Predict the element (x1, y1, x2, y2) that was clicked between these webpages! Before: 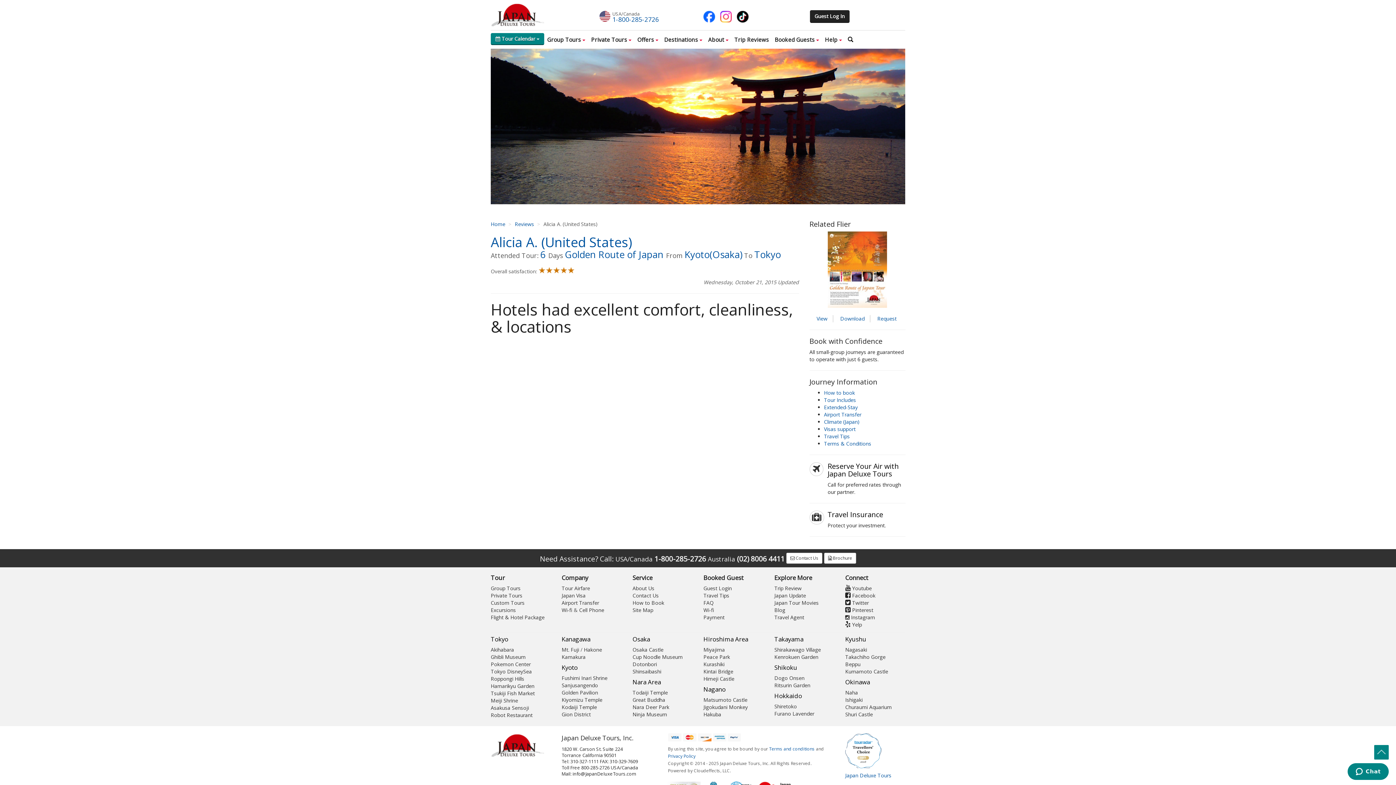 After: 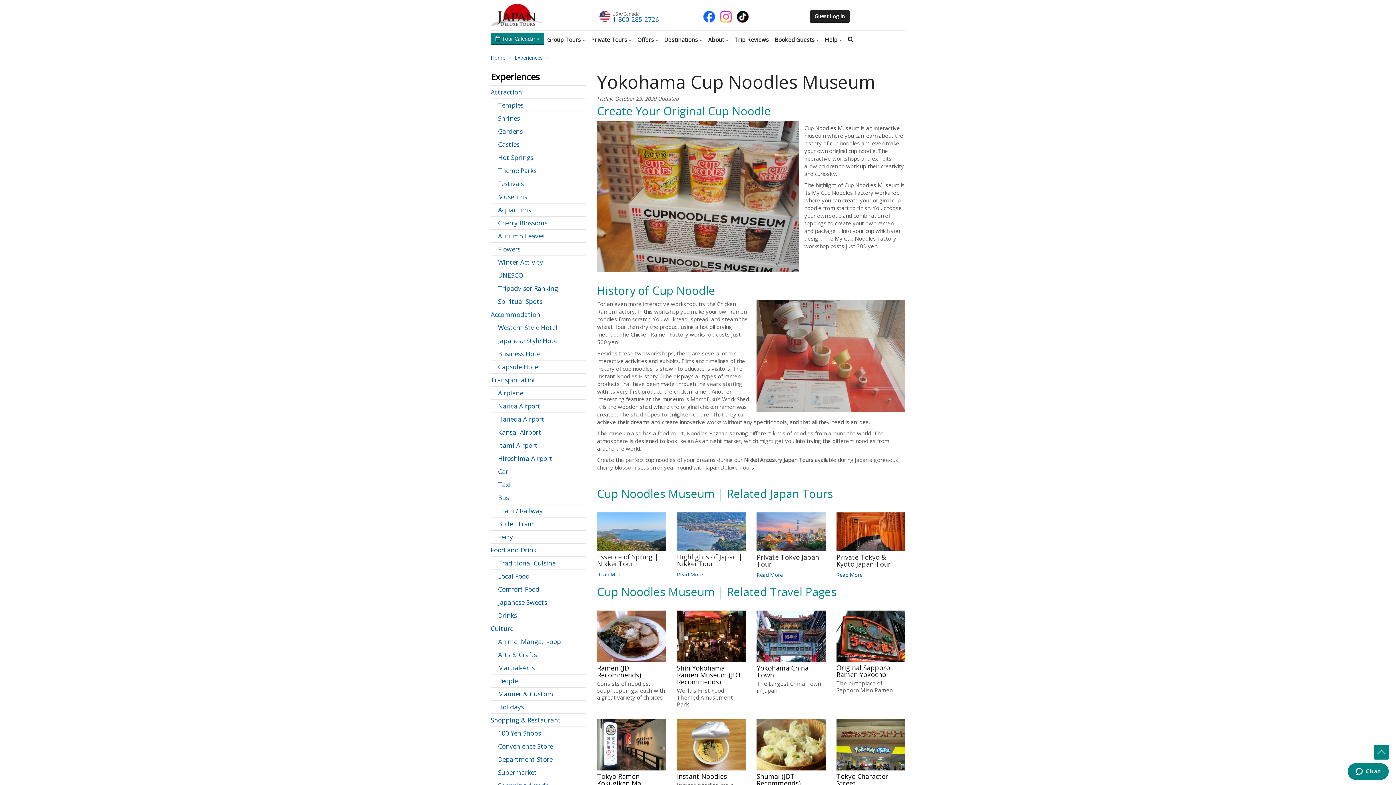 Action: label: Cup Noodle Museum bbox: (632, 653, 682, 660)